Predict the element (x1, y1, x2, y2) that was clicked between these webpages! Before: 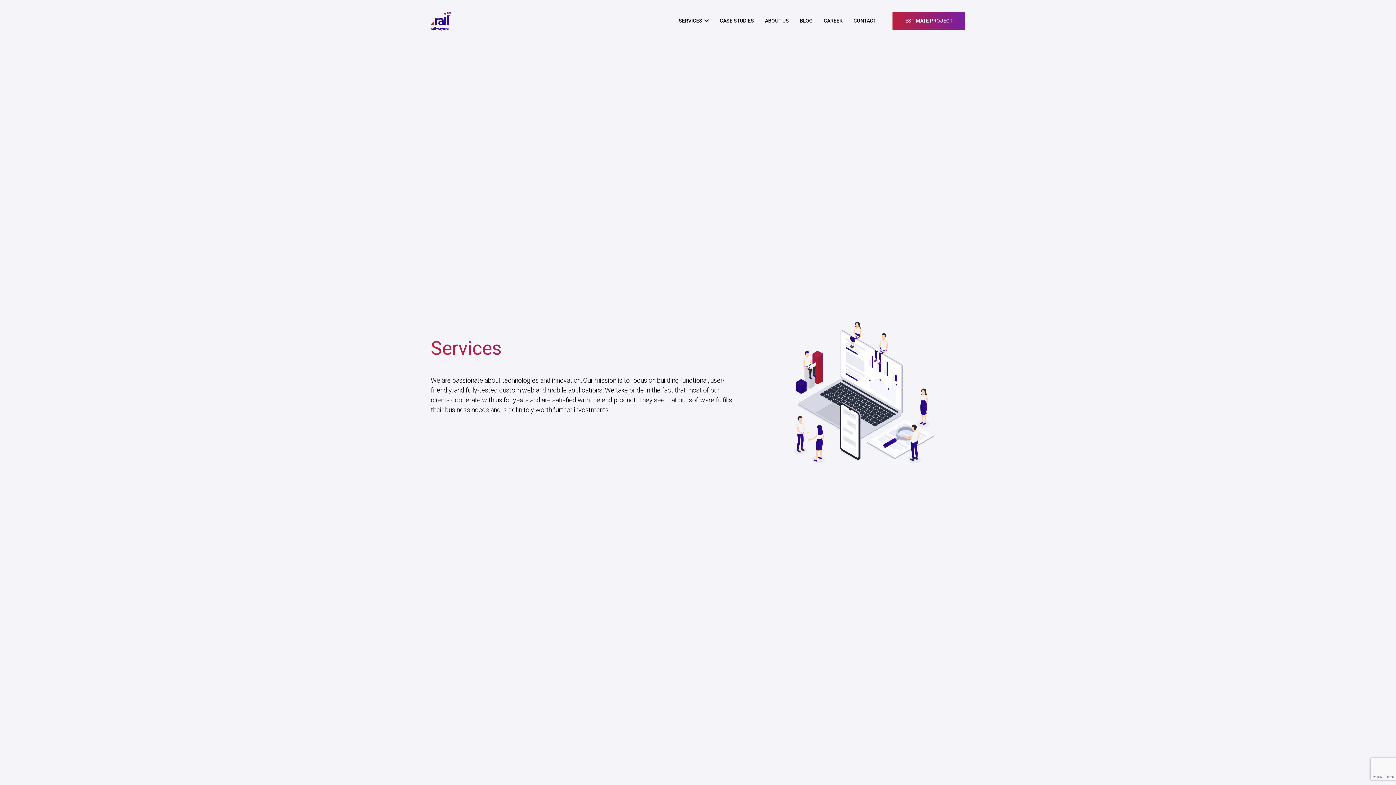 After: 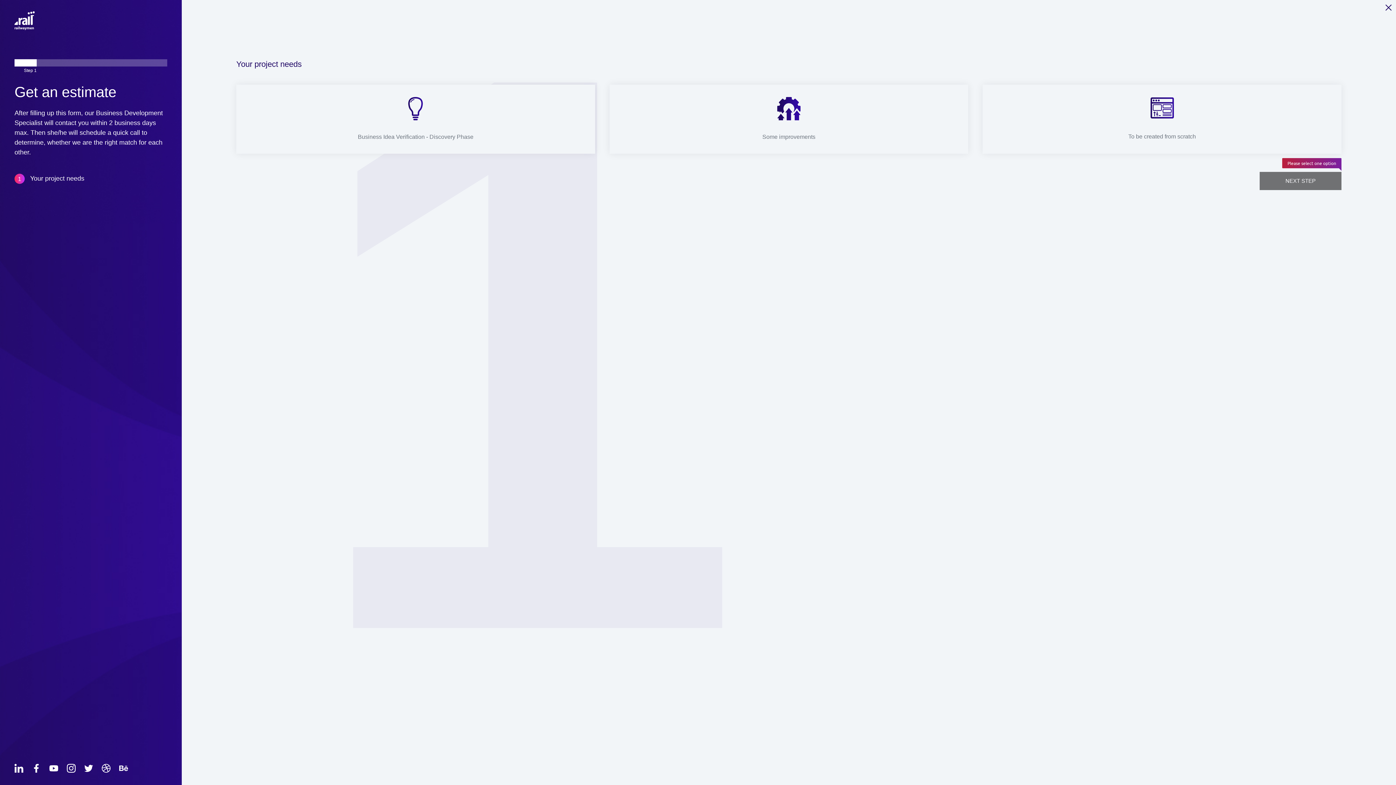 Action: bbox: (892, 11, 965, 29) label: ESTIMATE PROJECT